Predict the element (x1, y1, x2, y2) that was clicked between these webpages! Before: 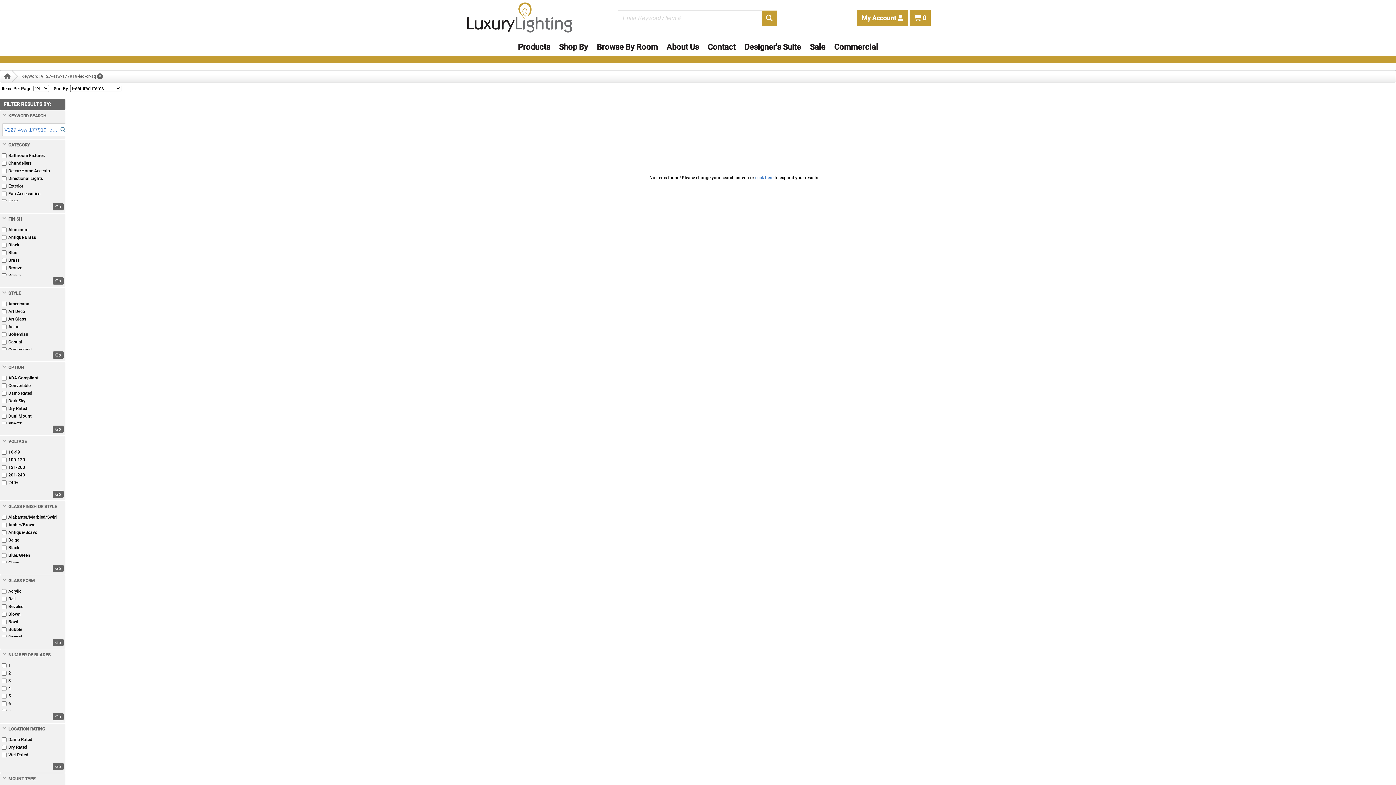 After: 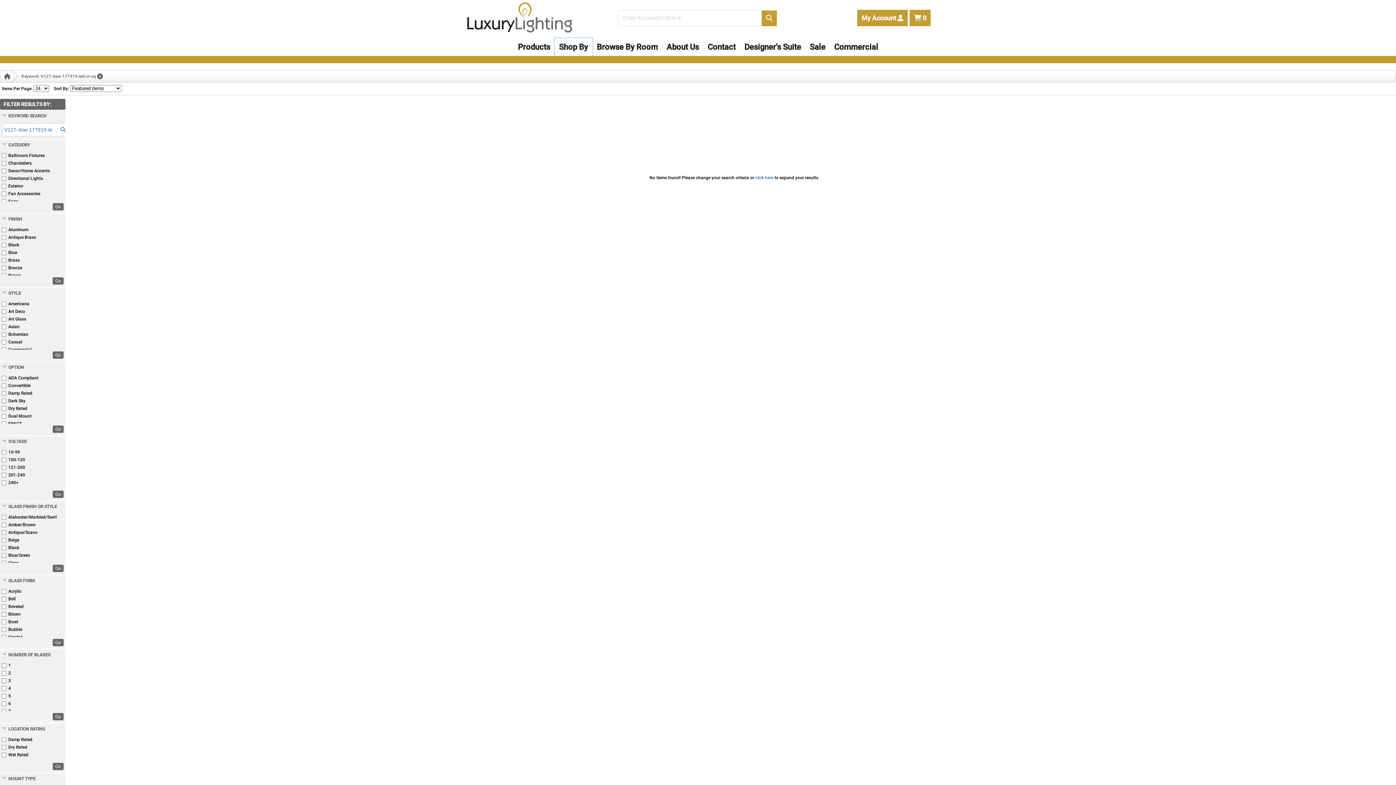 Action: bbox: (554, 38, 592, 56) label: Shop By